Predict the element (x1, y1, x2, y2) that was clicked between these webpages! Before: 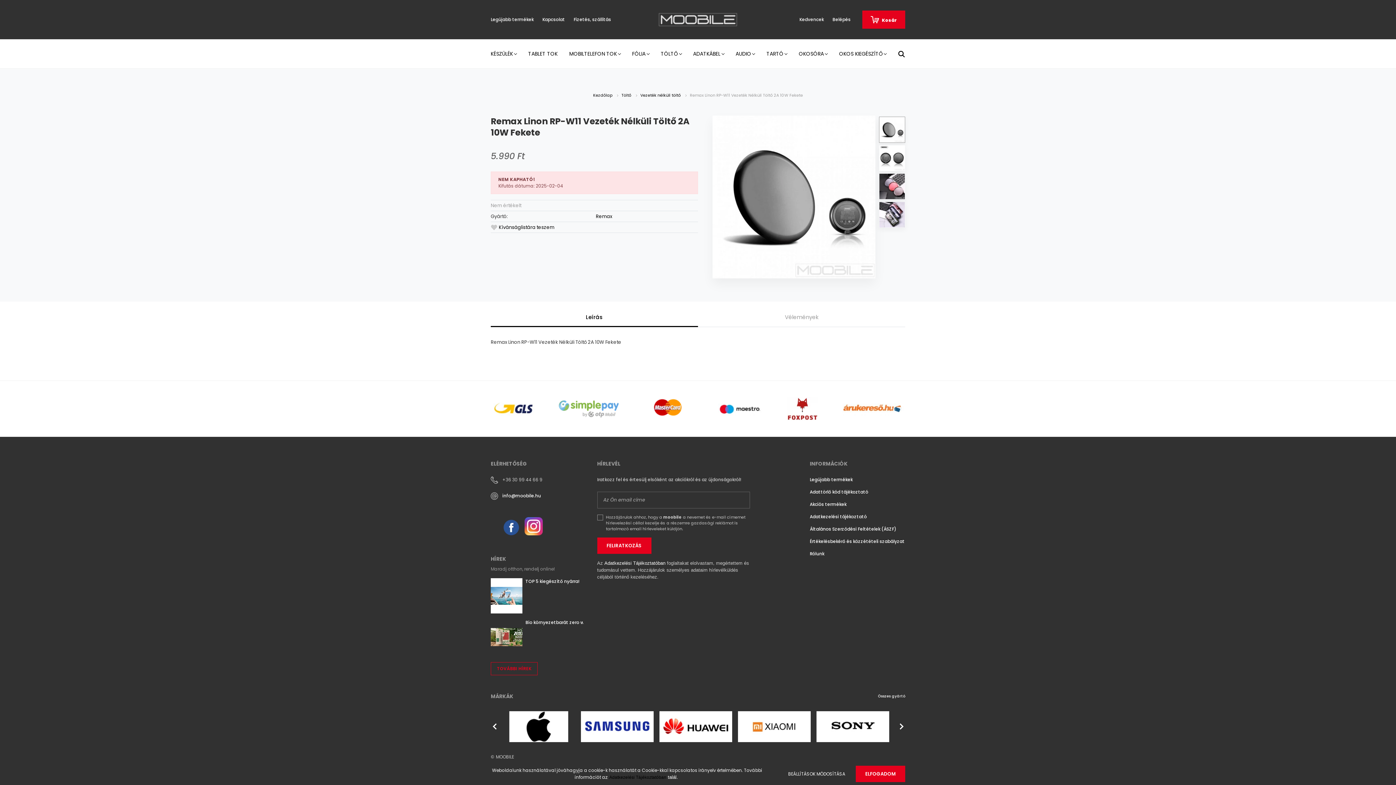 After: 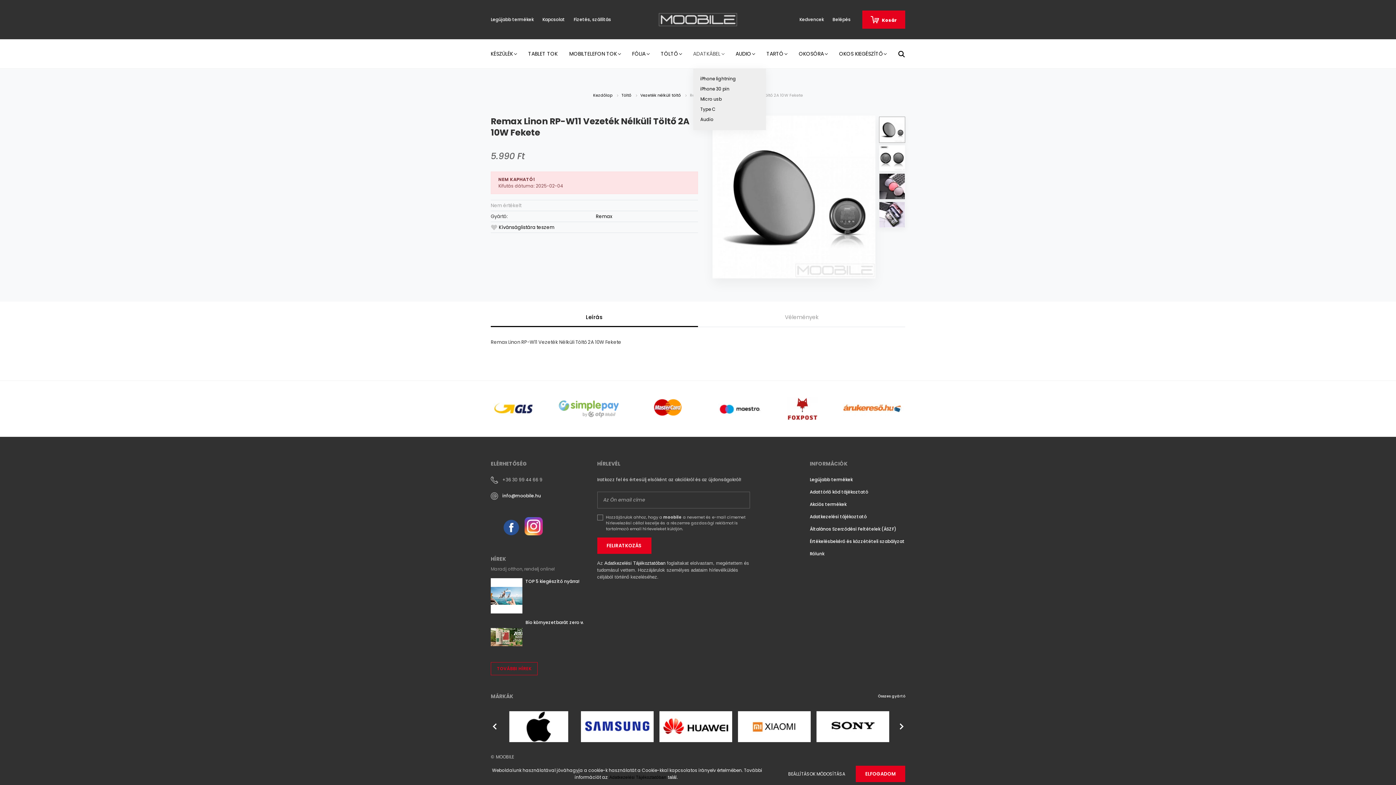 Action: bbox: (693, 39, 735, 68) label: ADATKÁBEL 